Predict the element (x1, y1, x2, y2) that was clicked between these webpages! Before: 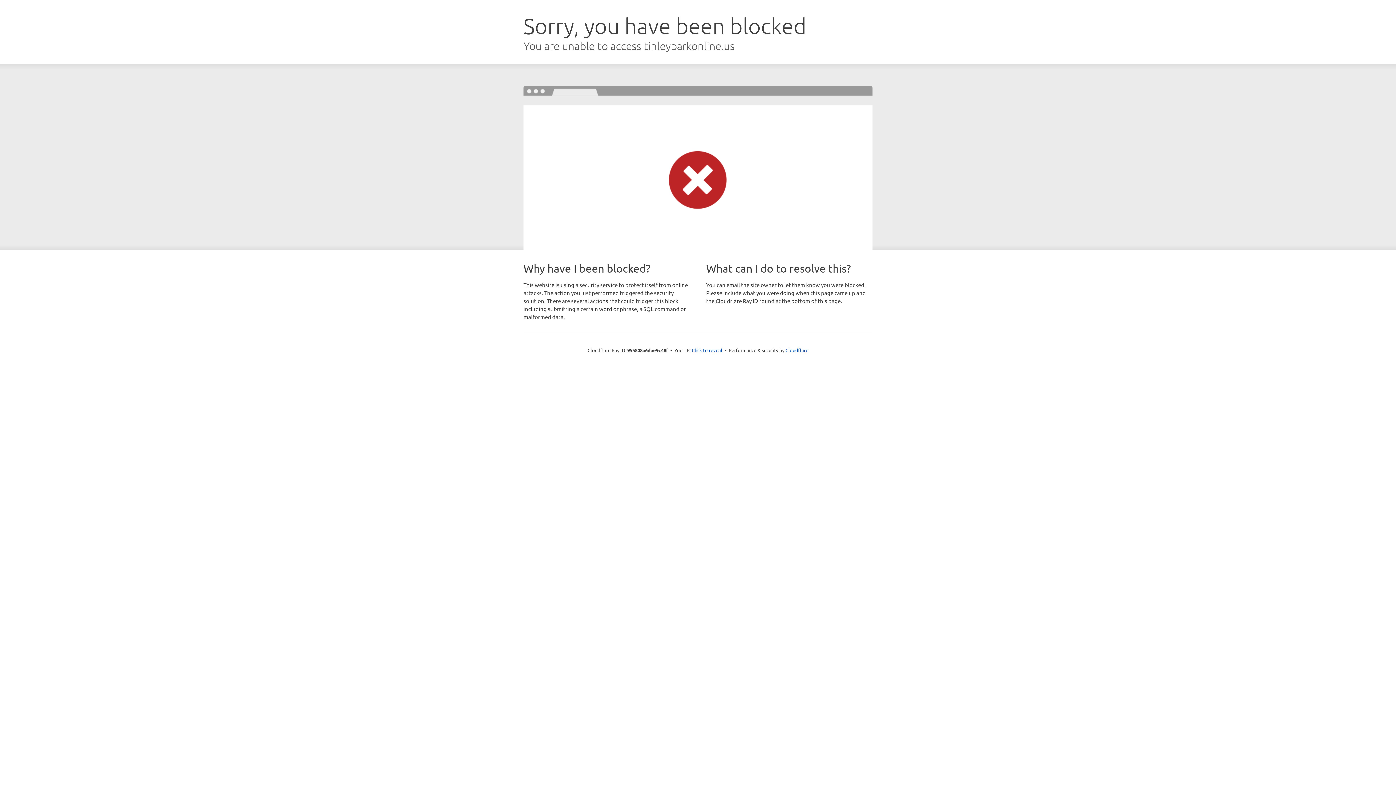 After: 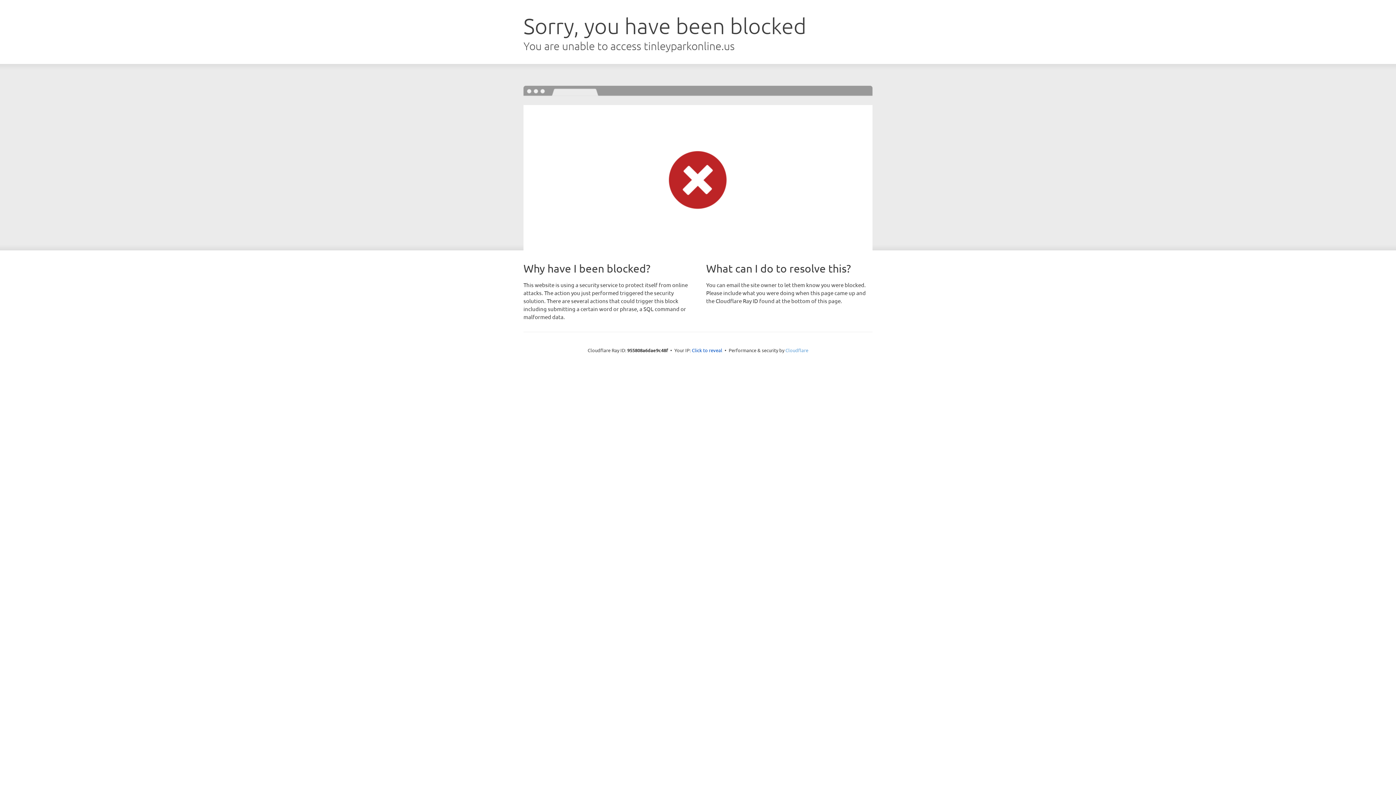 Action: bbox: (785, 347, 808, 353) label: Cloudflare